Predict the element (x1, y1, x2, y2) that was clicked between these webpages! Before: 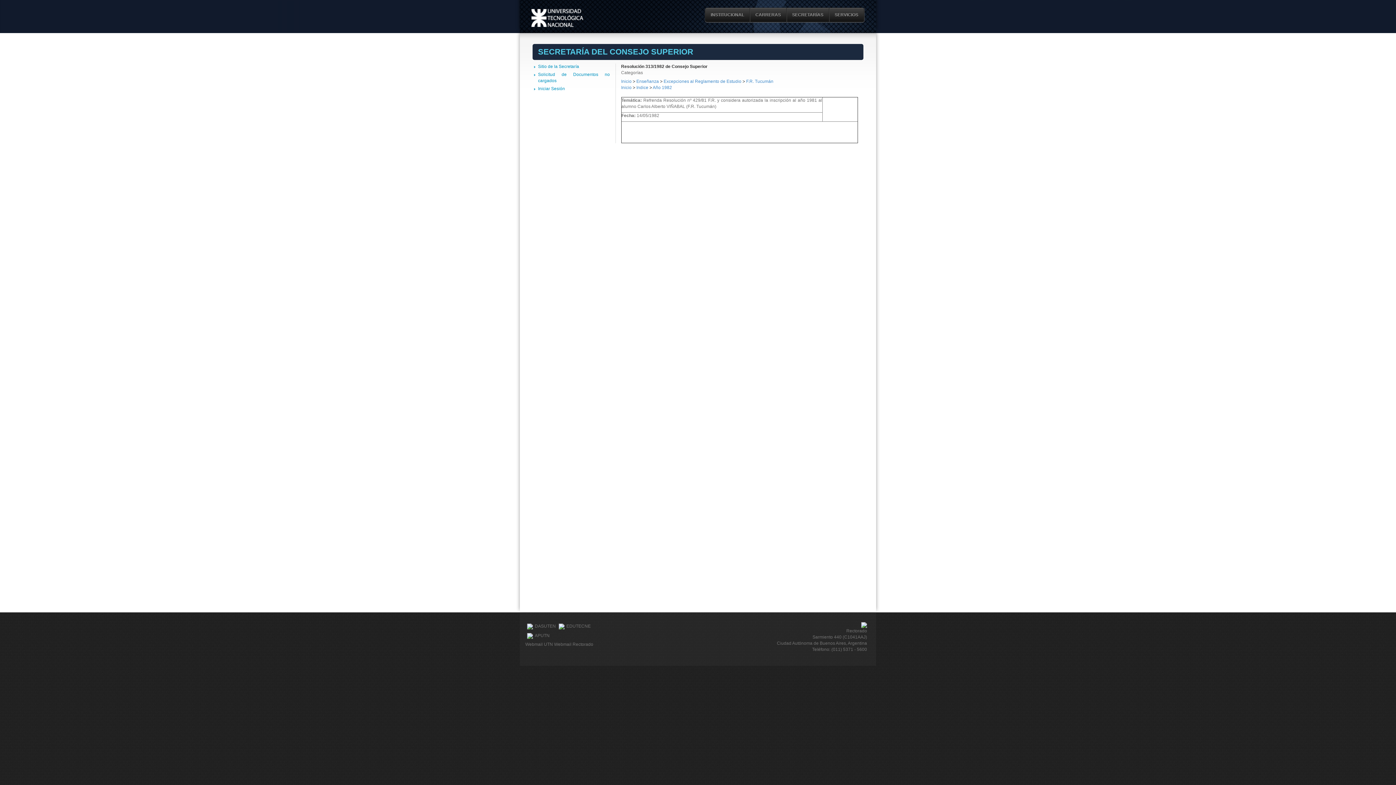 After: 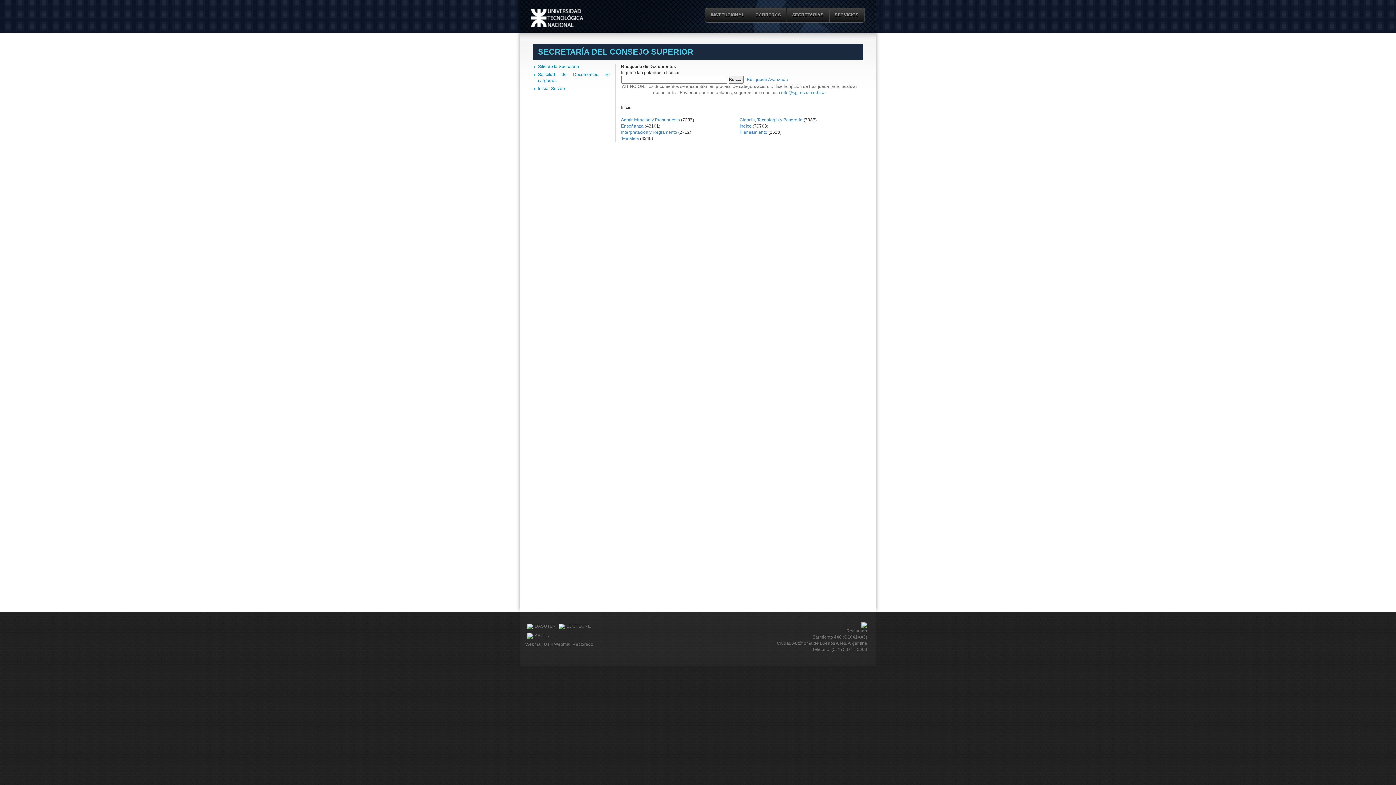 Action: bbox: (621, 85, 631, 90) label: Inicio